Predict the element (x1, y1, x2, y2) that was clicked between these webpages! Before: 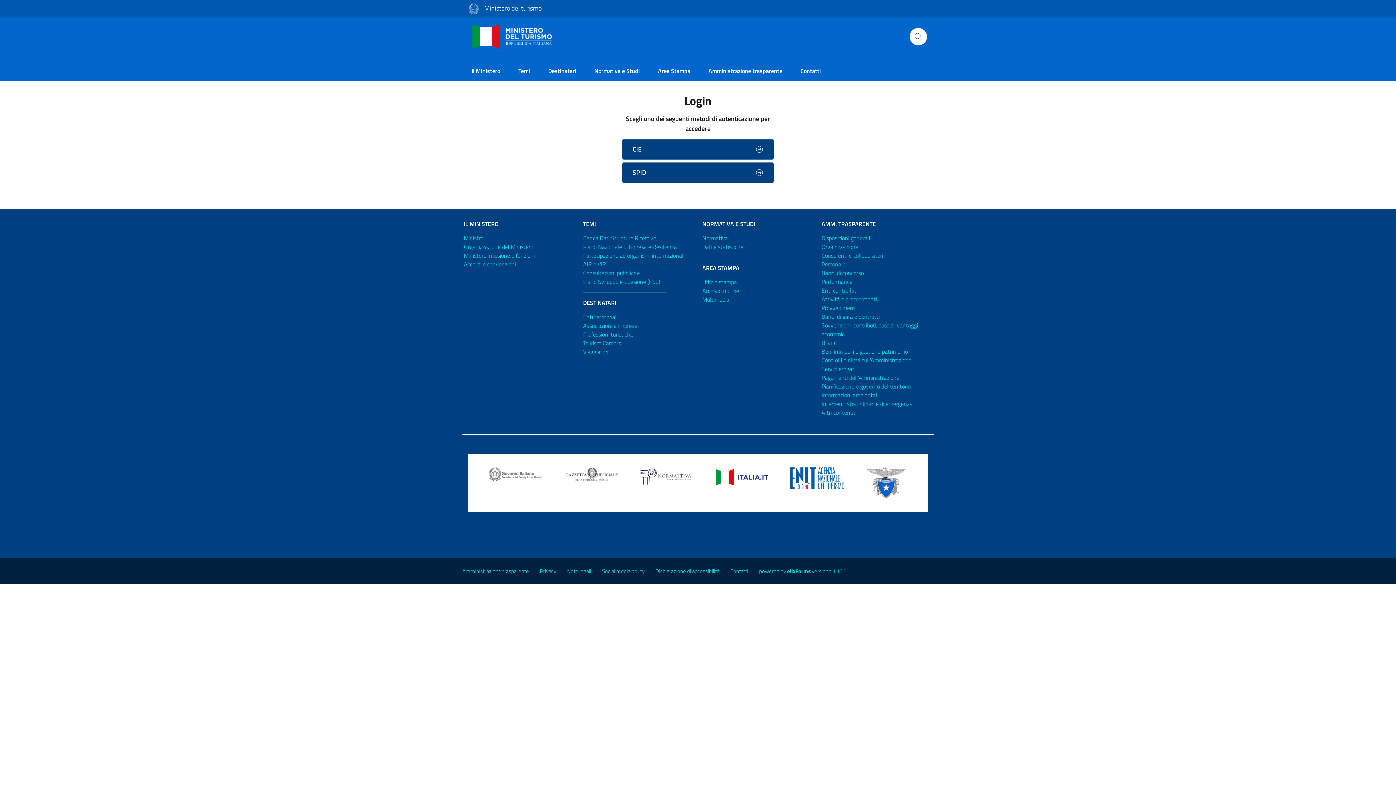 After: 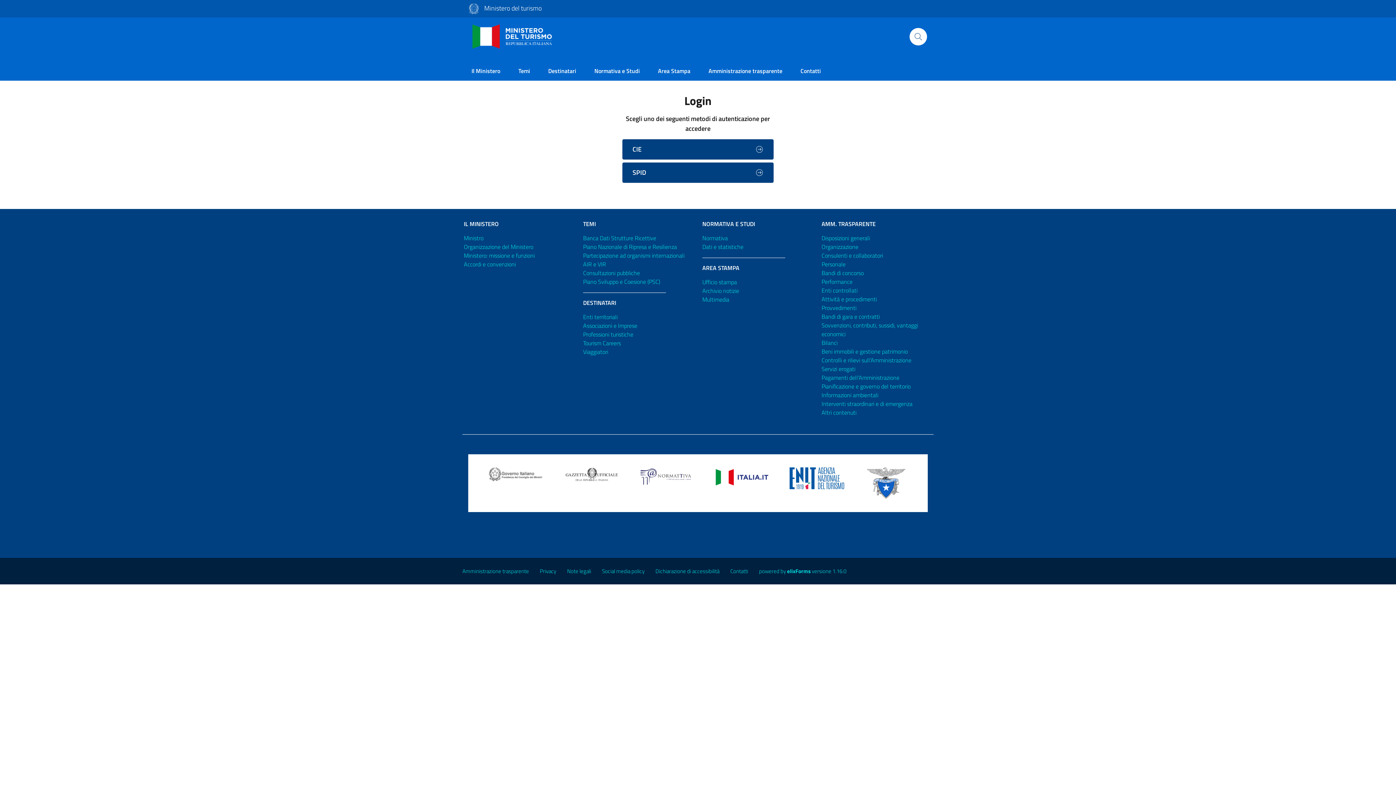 Action: bbox: (489, 467, 543, 481)